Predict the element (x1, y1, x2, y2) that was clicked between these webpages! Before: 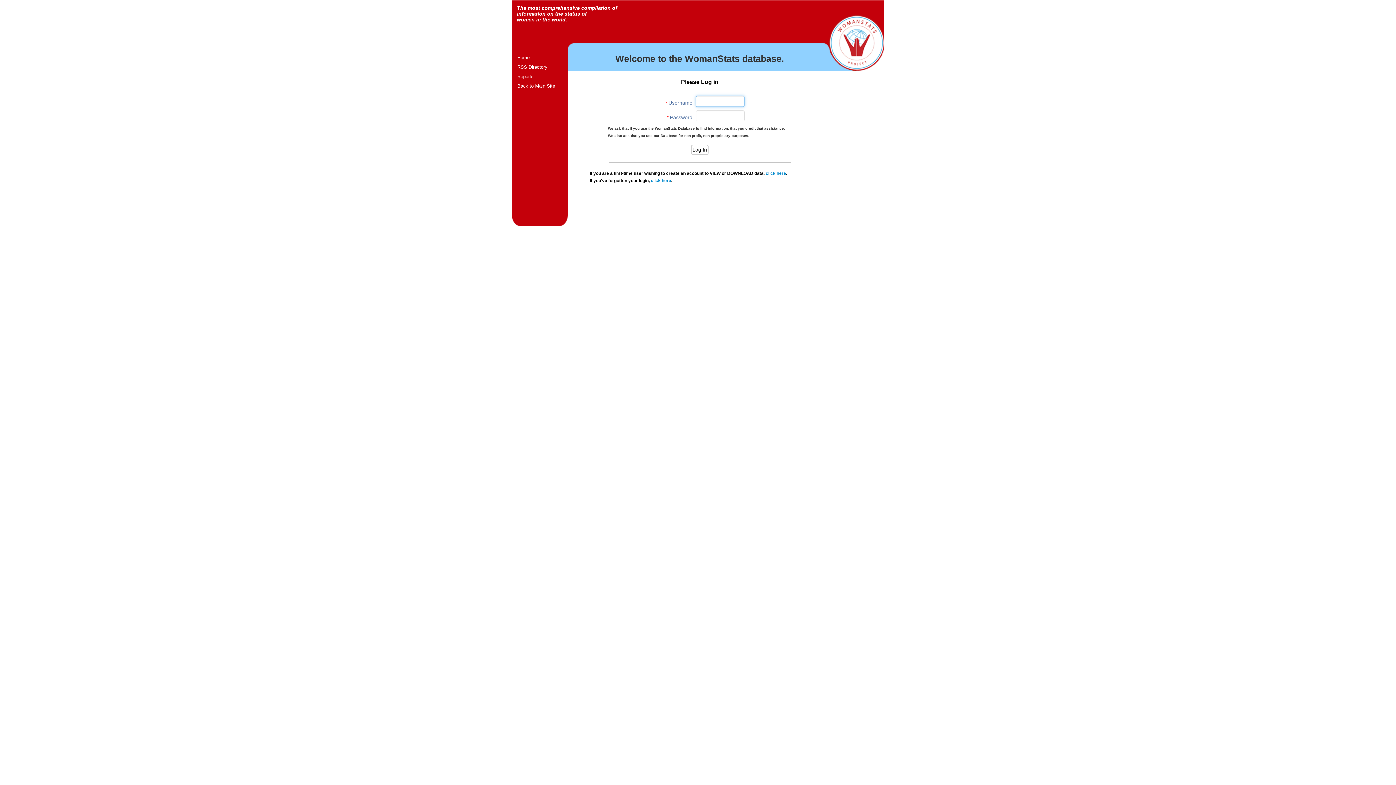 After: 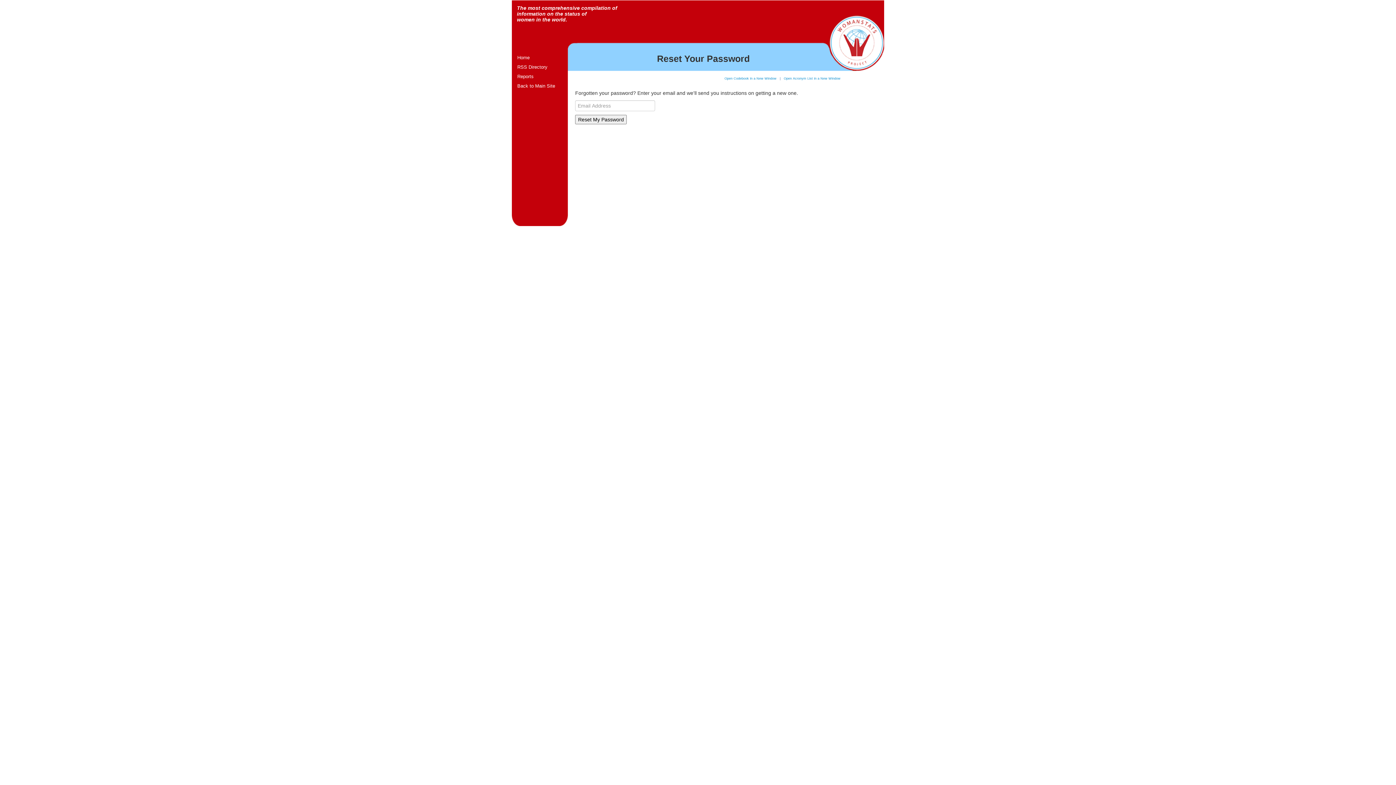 Action: label: click here bbox: (651, 178, 671, 183)